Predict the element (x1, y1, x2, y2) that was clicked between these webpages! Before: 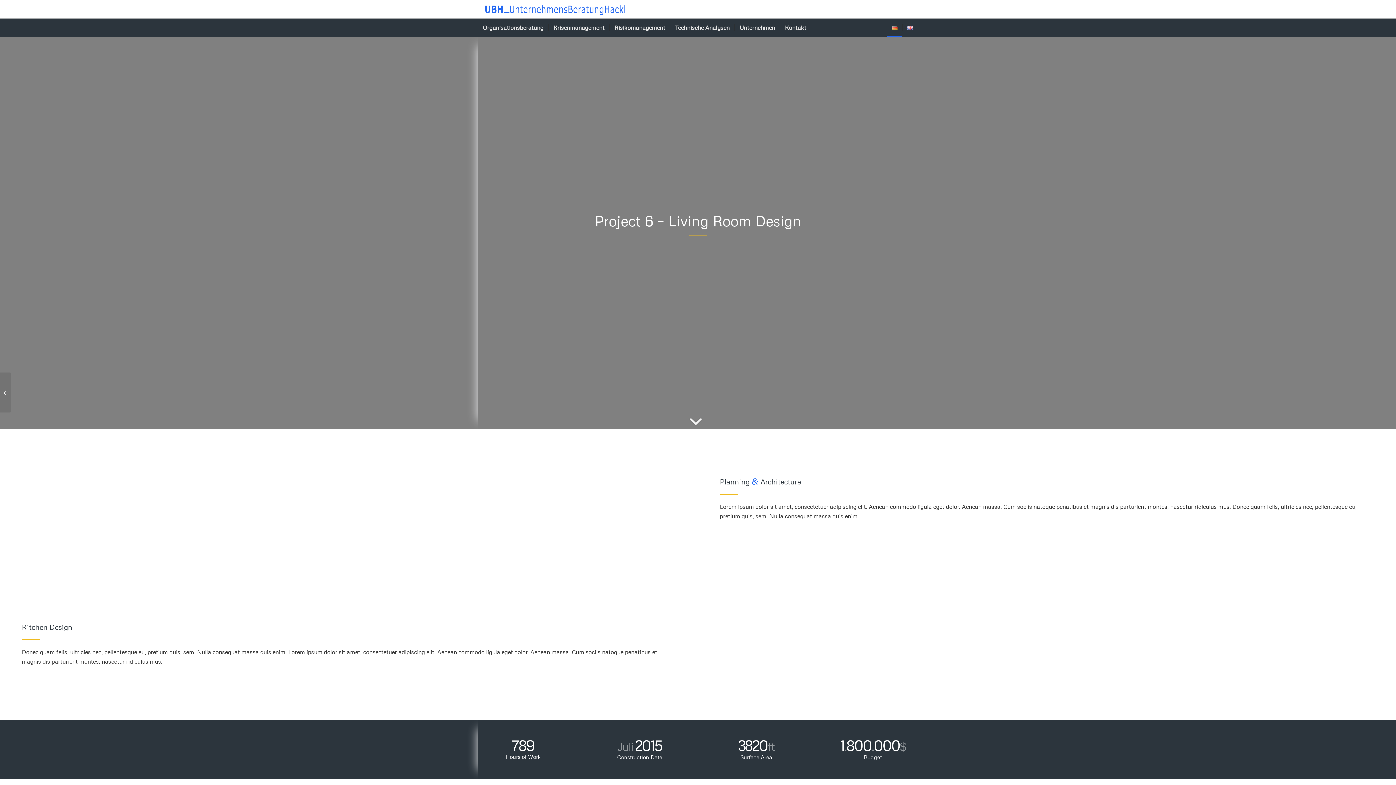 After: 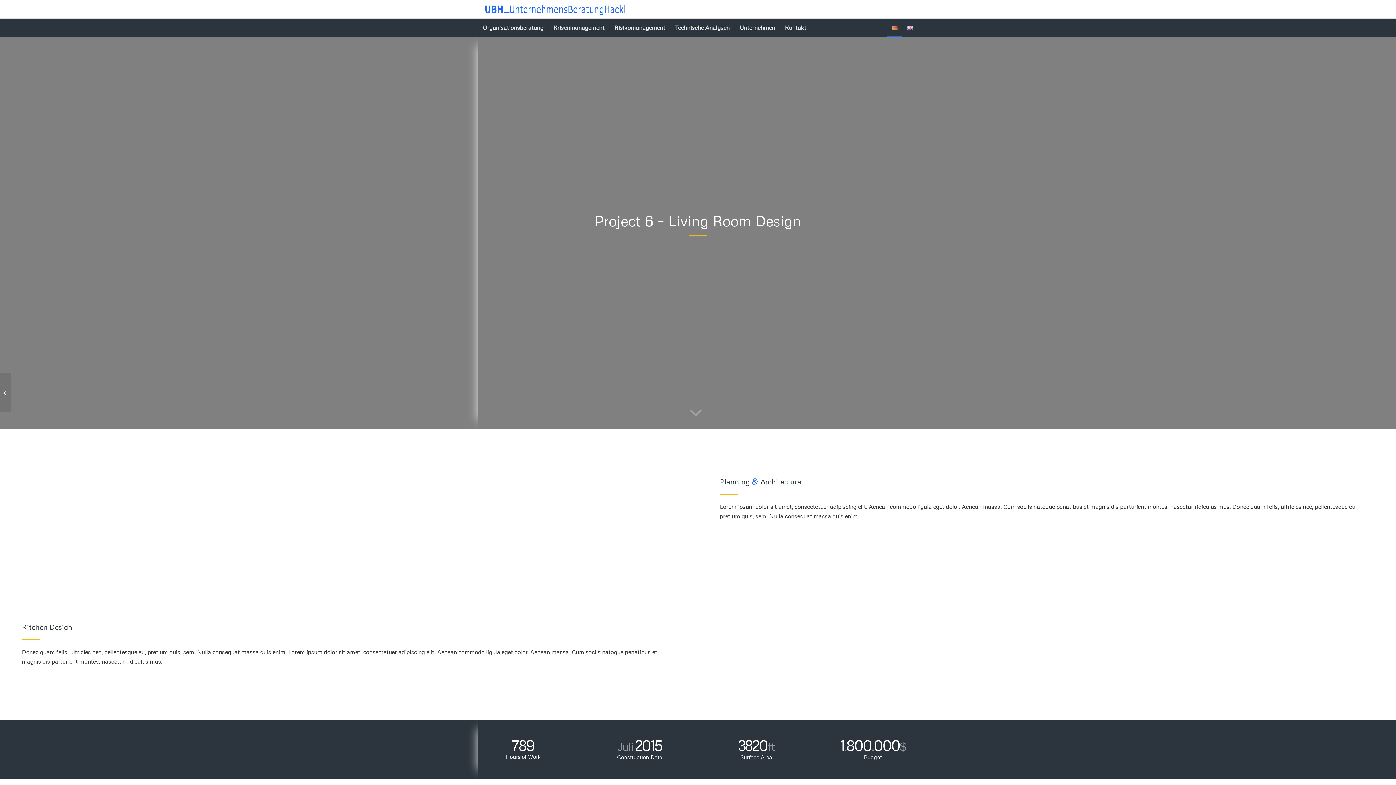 Action: bbox: (886, 18, 902, 36)